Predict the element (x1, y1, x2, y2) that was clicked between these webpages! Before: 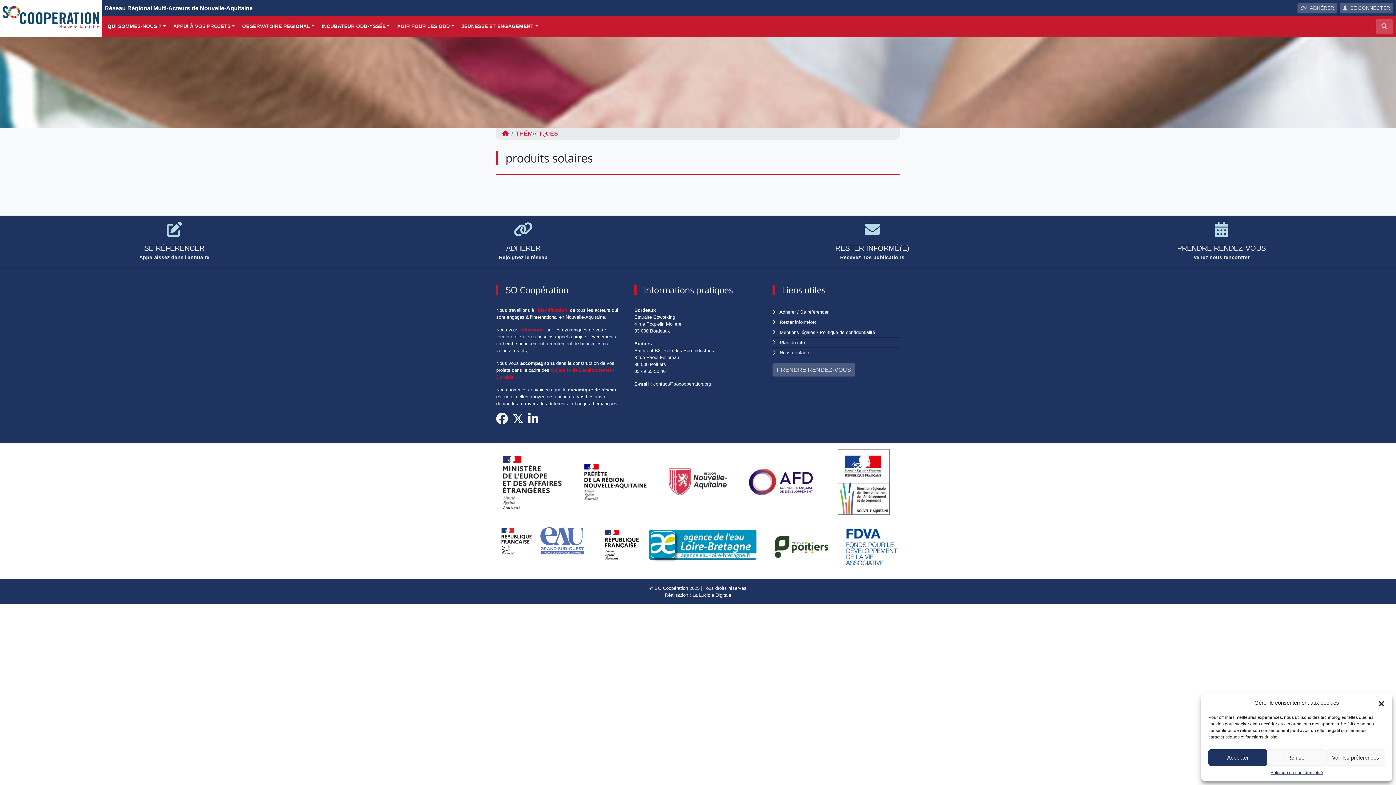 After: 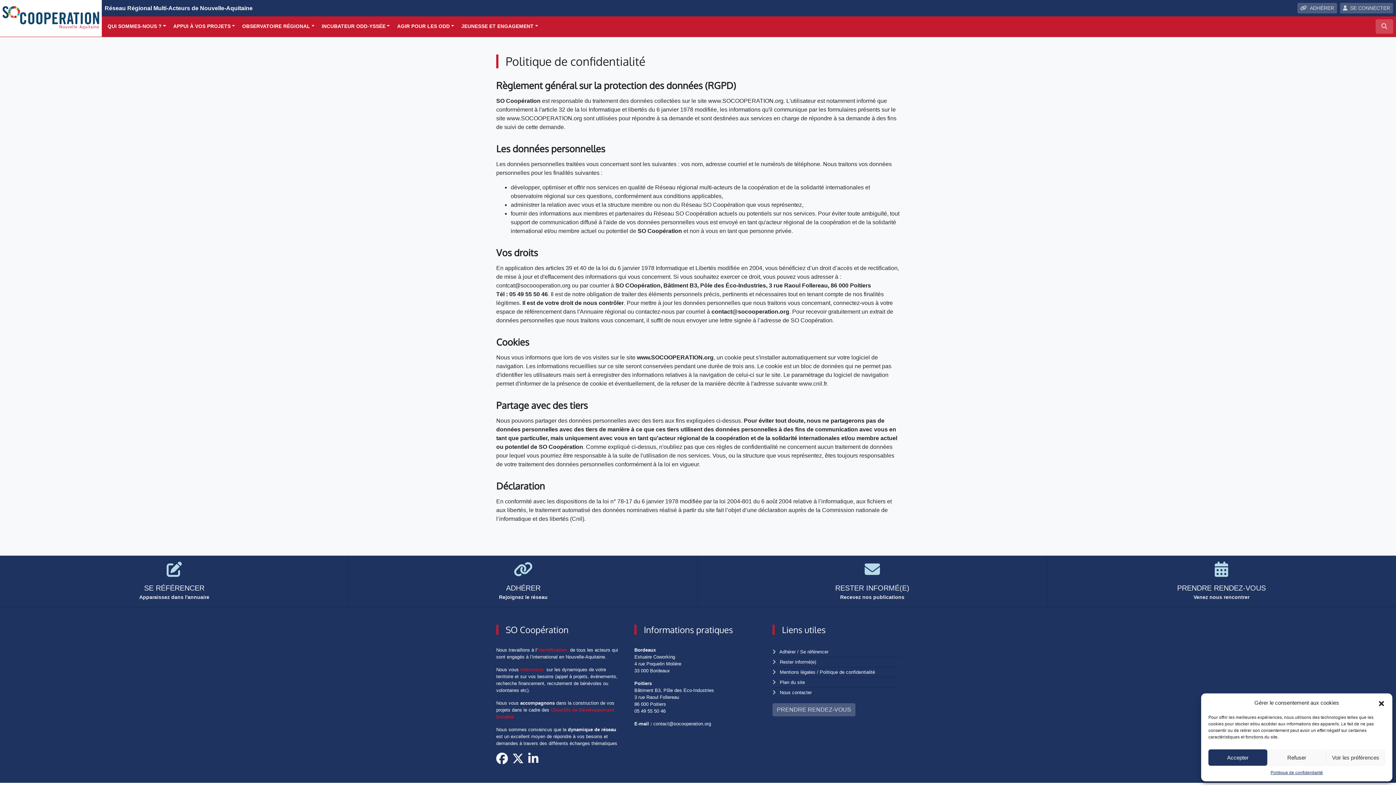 Action: label: Politique de confidentialité bbox: (820, 329, 875, 335)